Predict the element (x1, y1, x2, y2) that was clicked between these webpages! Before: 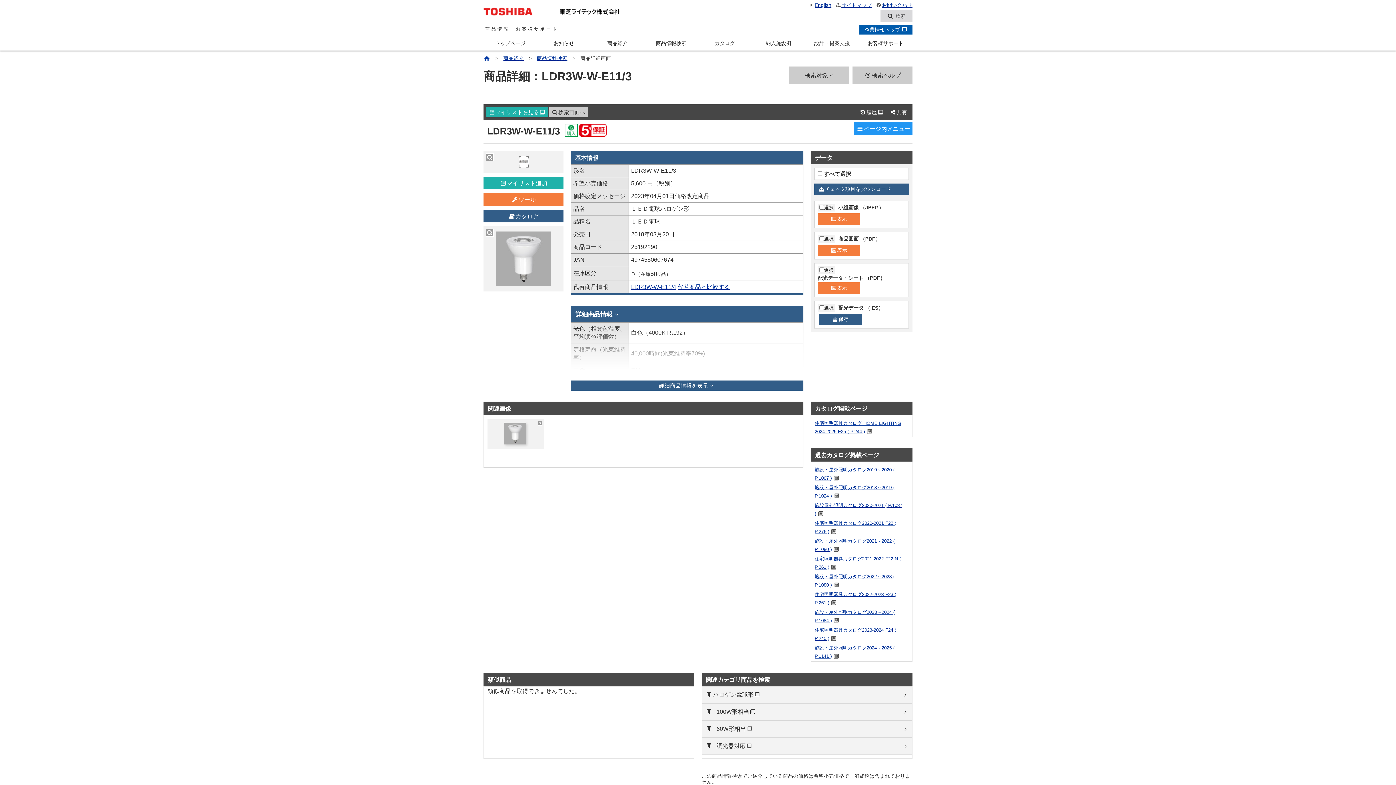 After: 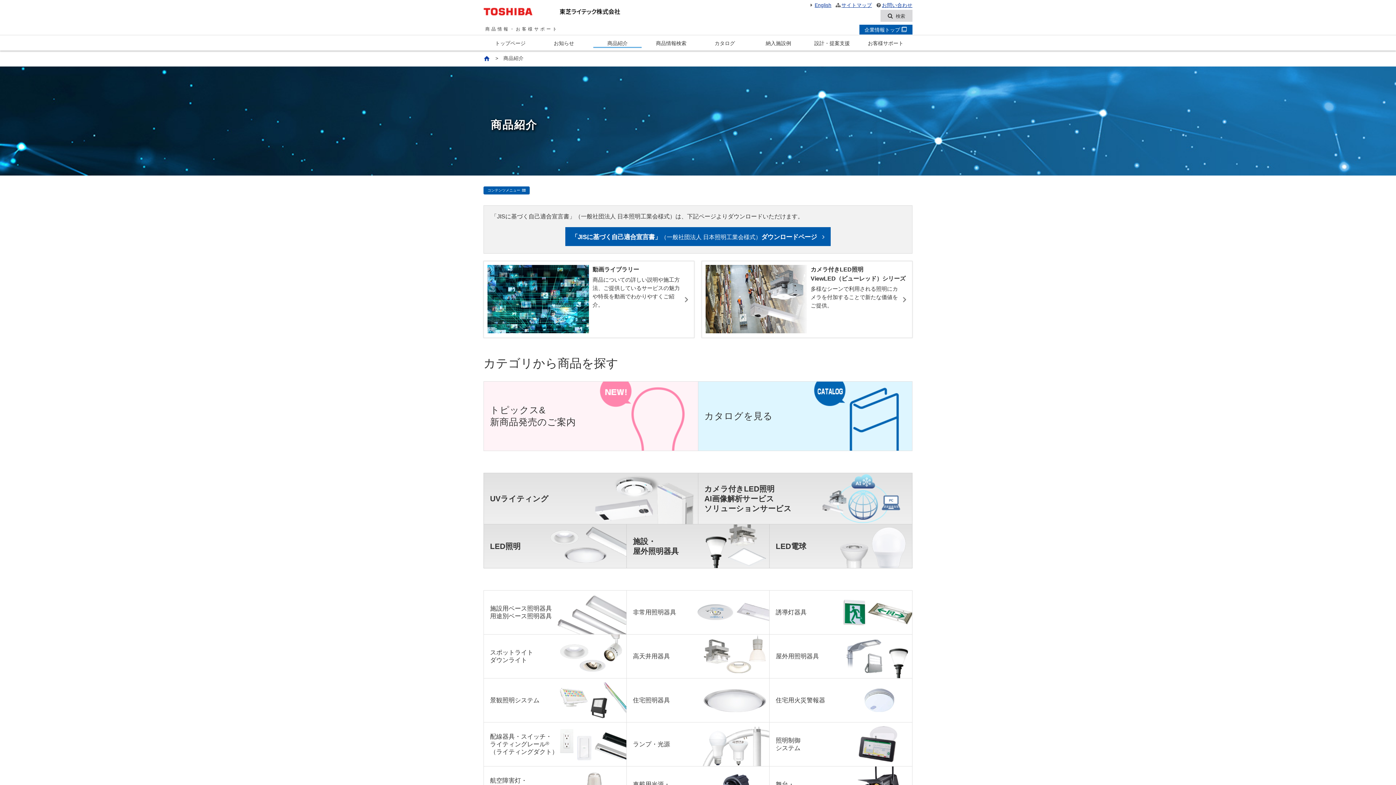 Action: label: 商品紹介 bbox: (503, 55, 523, 61)